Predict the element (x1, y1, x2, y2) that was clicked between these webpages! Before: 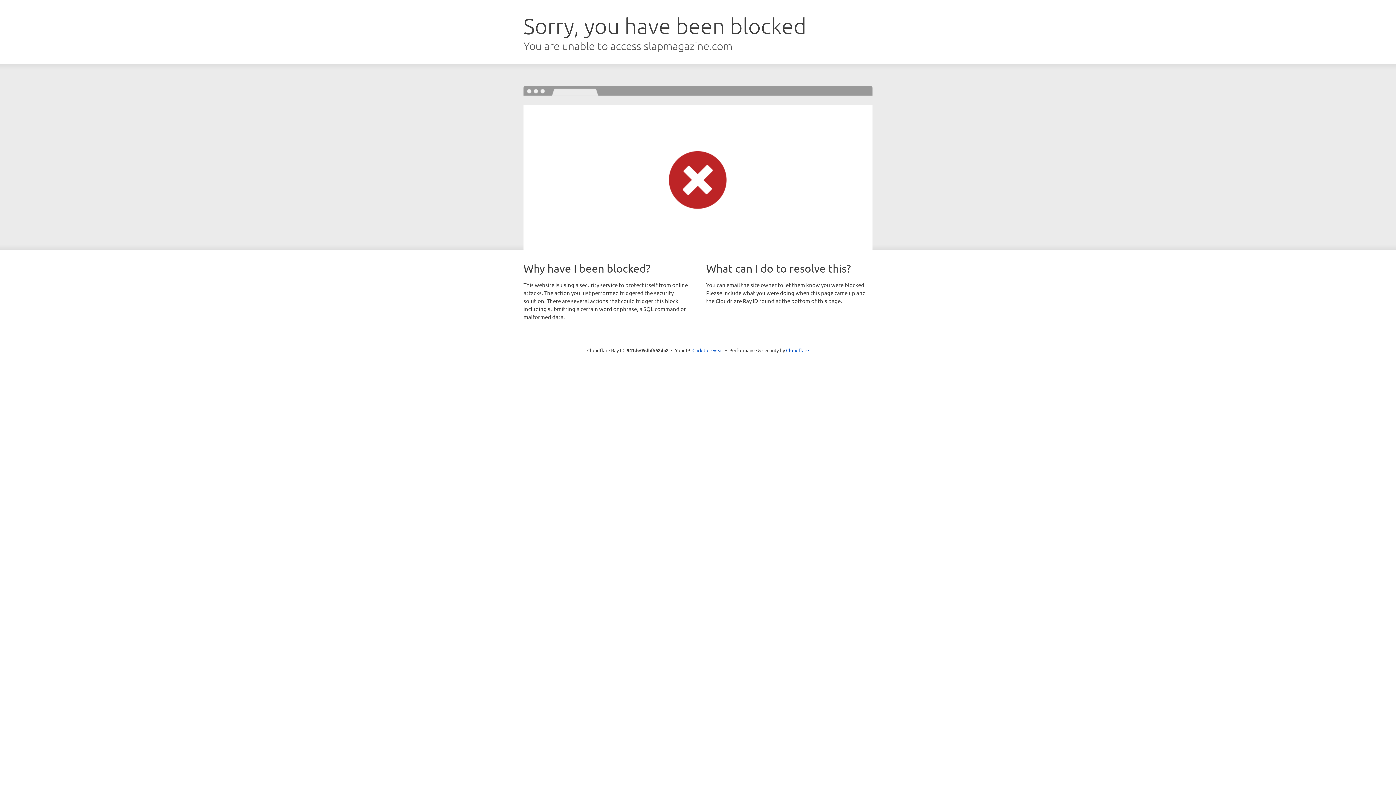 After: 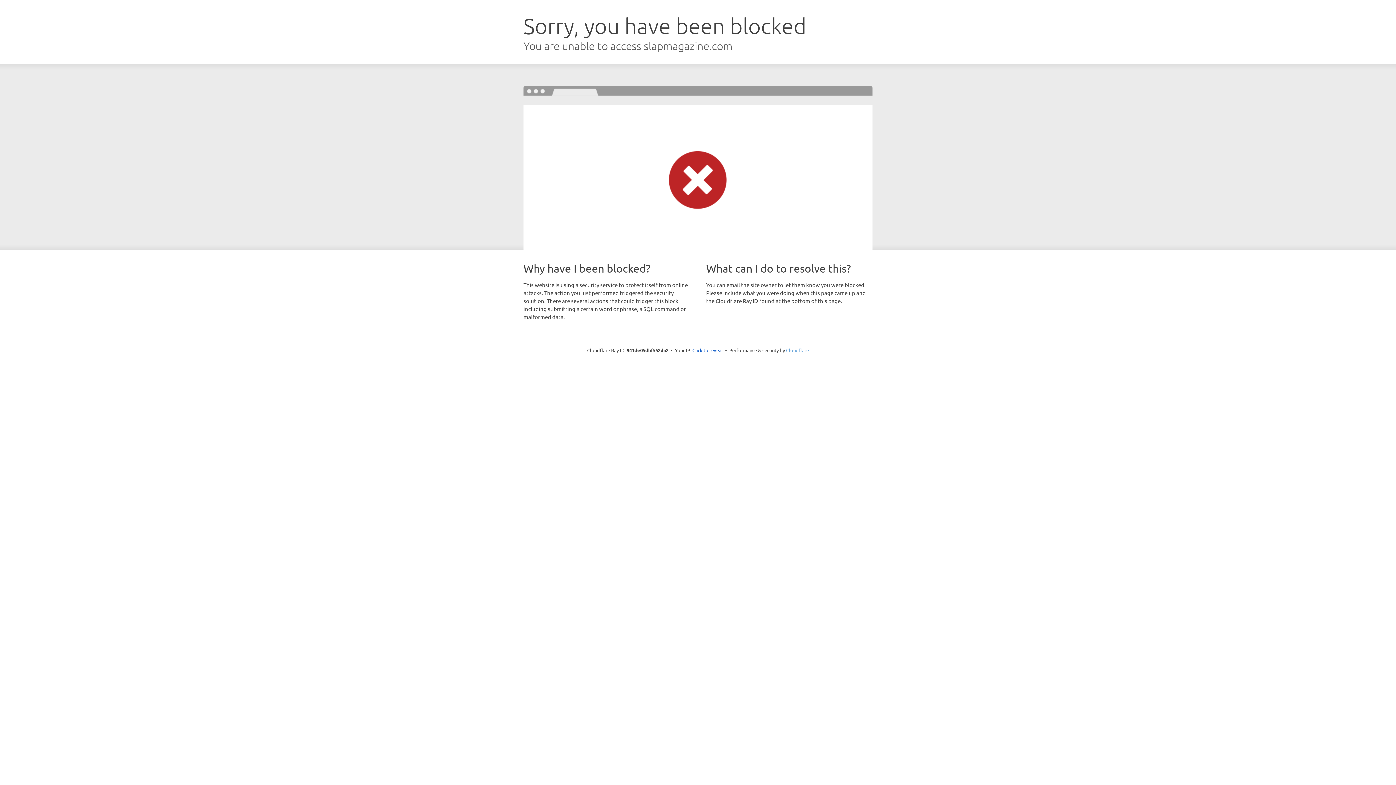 Action: bbox: (786, 347, 809, 353) label: Cloudflare